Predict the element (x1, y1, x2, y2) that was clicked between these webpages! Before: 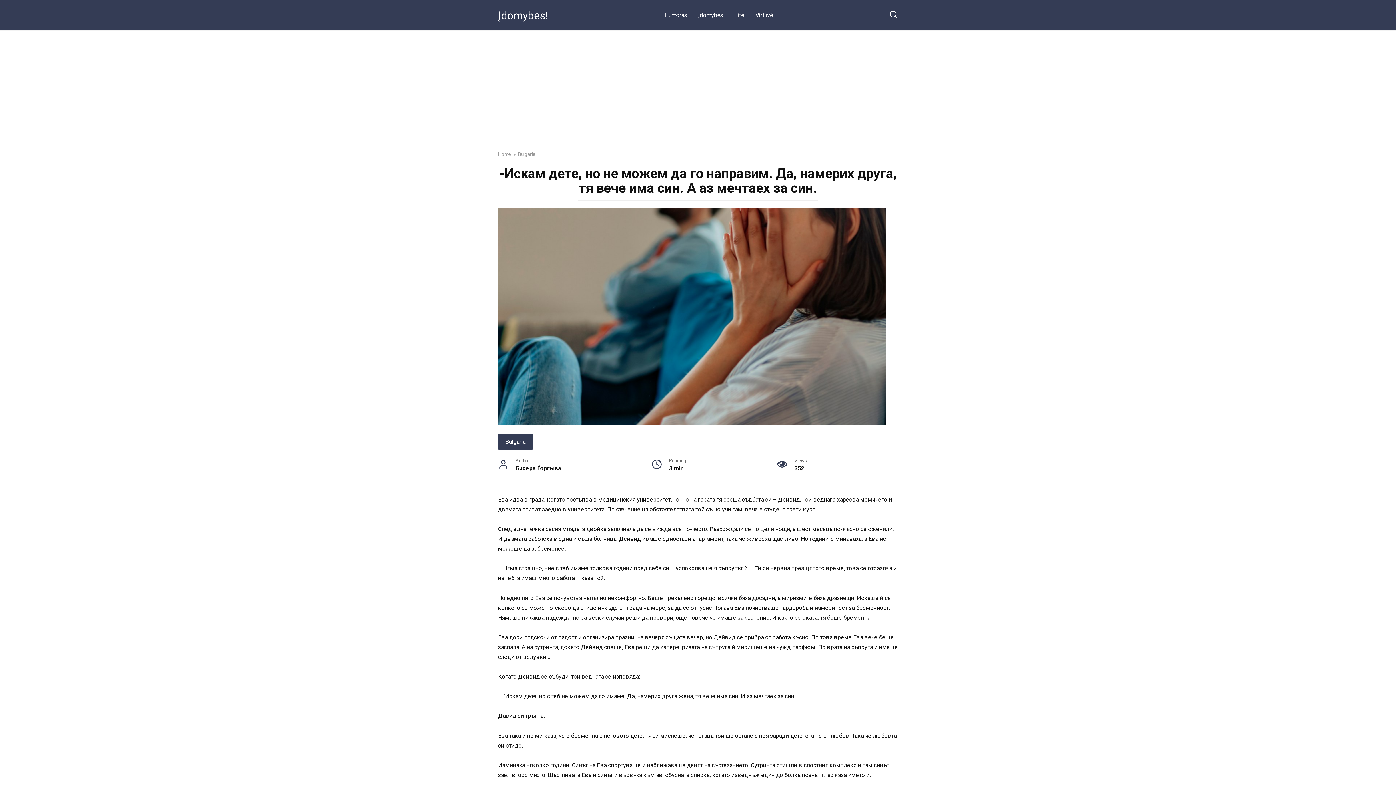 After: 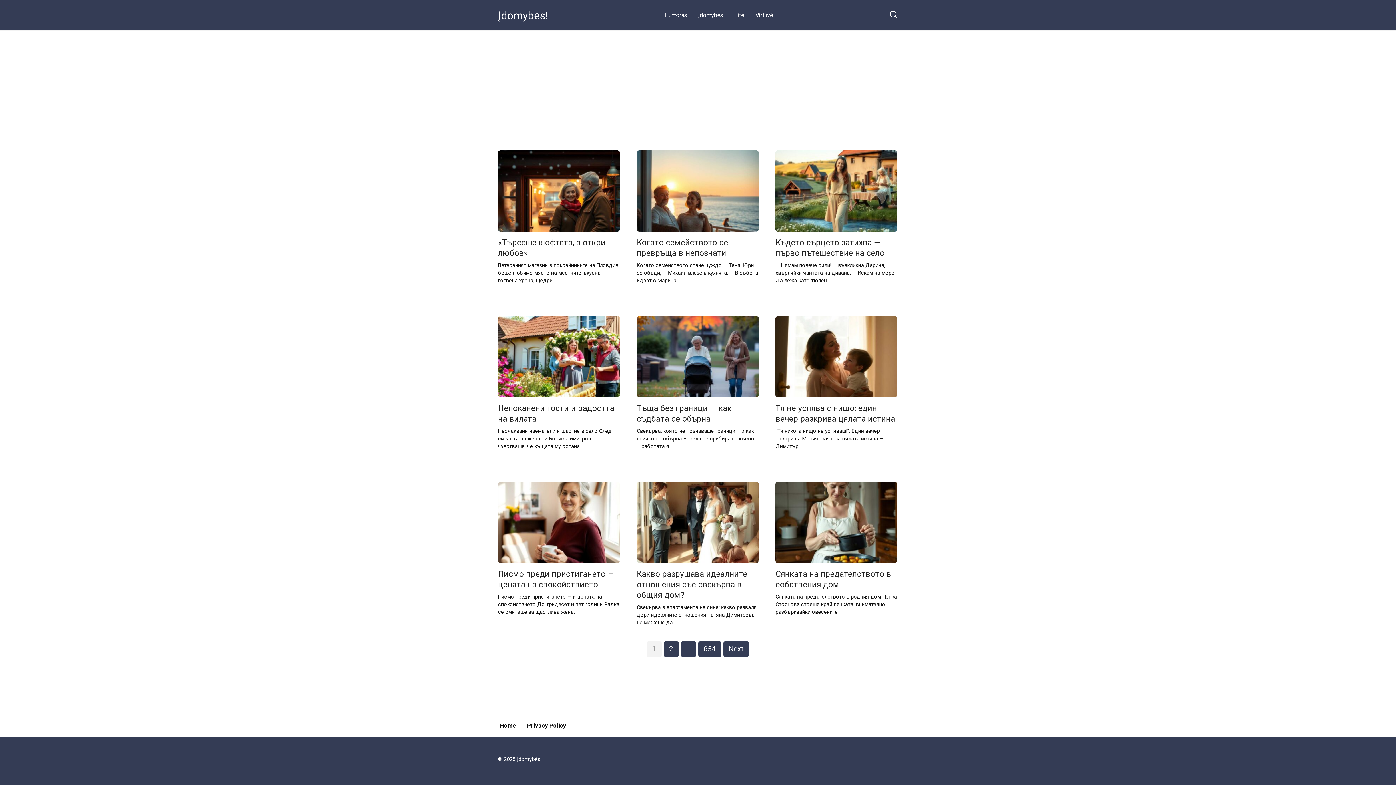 Action: bbox: (498, 8, 548, 21) label: Įdomybės!